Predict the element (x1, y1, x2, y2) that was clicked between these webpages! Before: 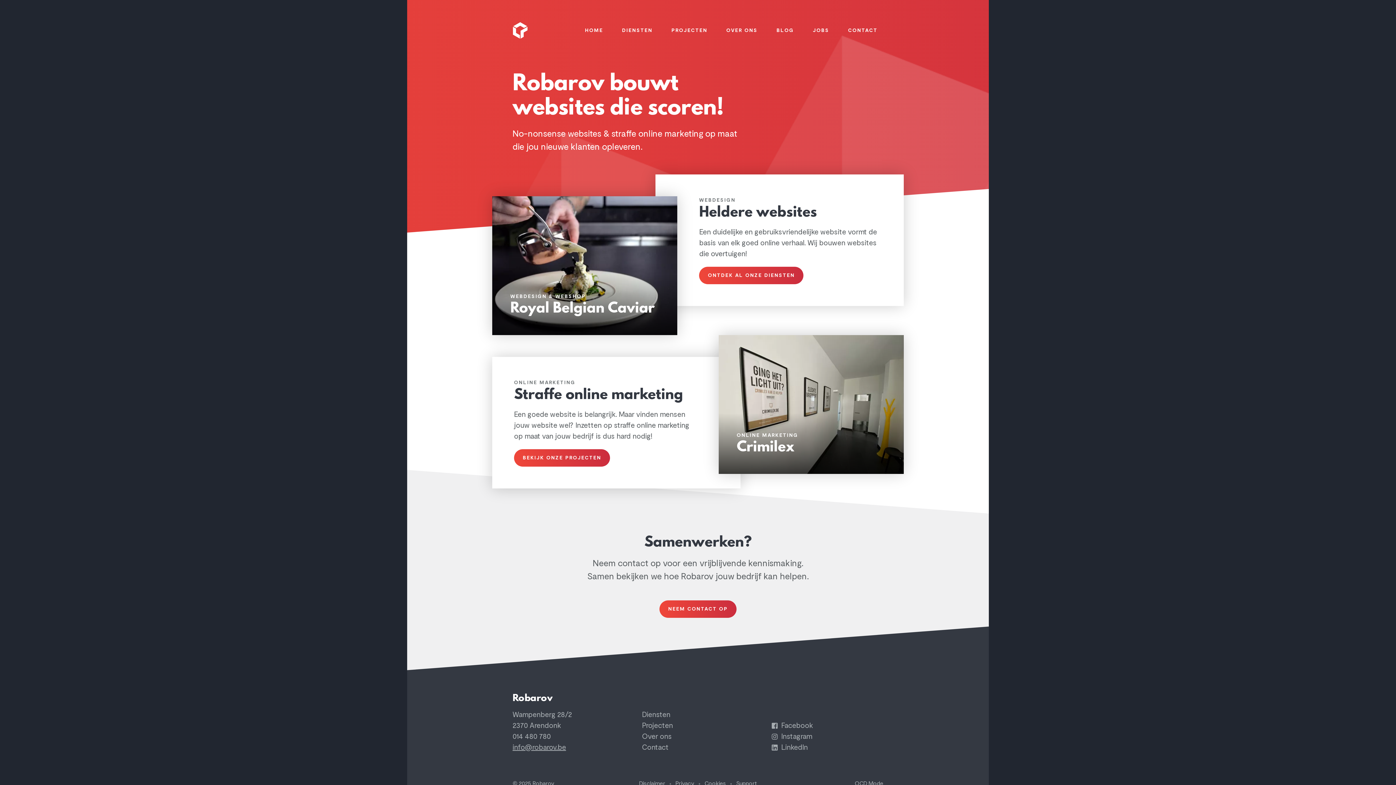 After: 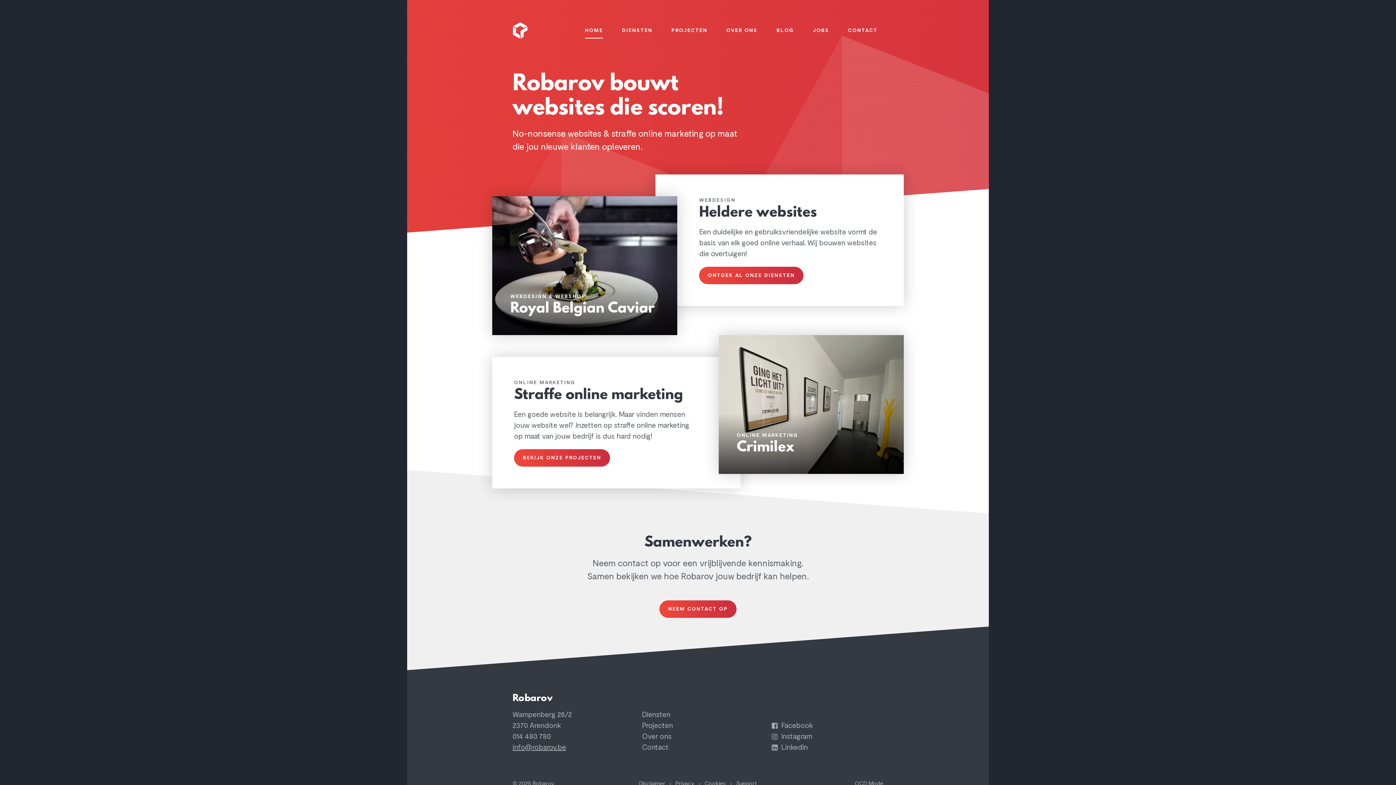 Action: bbox: (512, 21, 530, 39) label: Robarov